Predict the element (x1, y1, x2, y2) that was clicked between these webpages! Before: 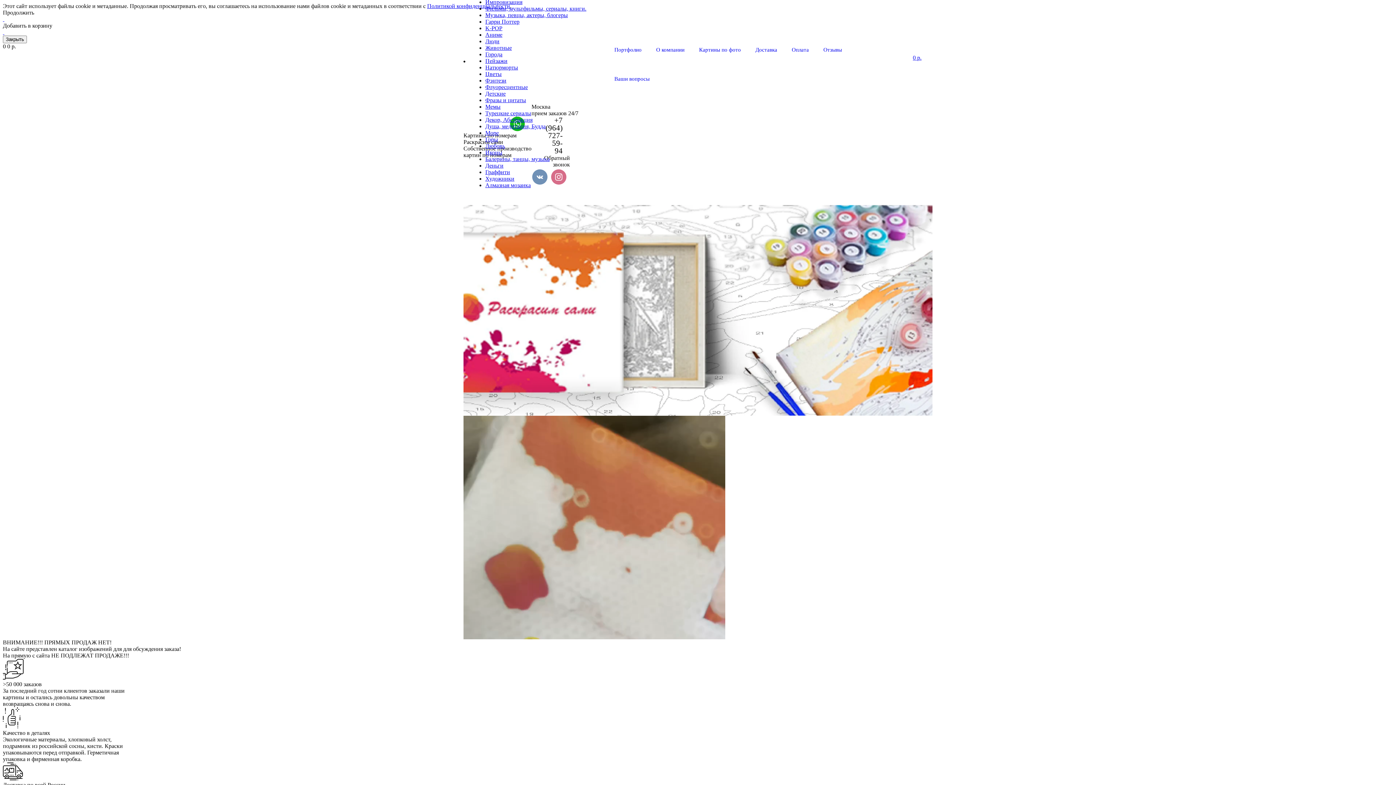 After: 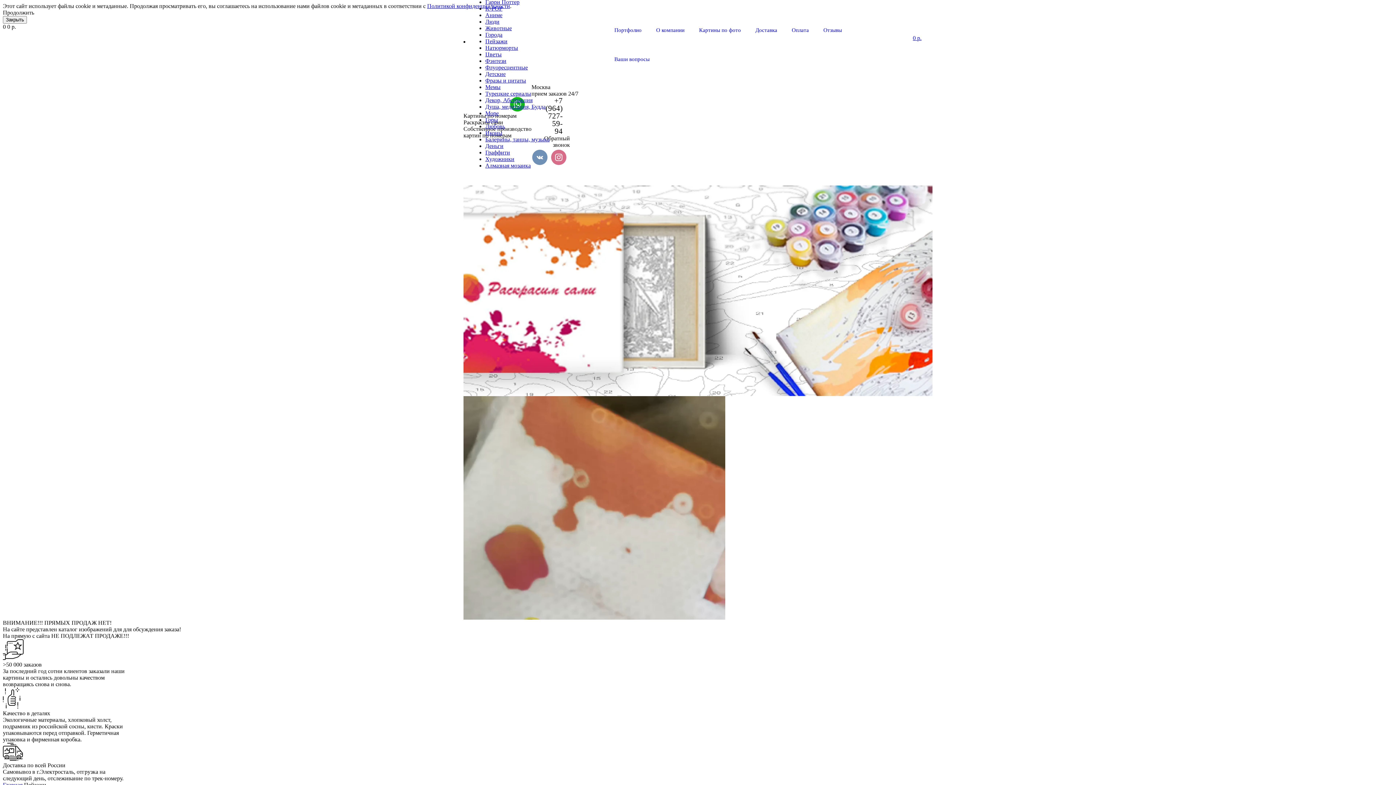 Action: label: Пейзажи bbox: (485, 57, 507, 64)